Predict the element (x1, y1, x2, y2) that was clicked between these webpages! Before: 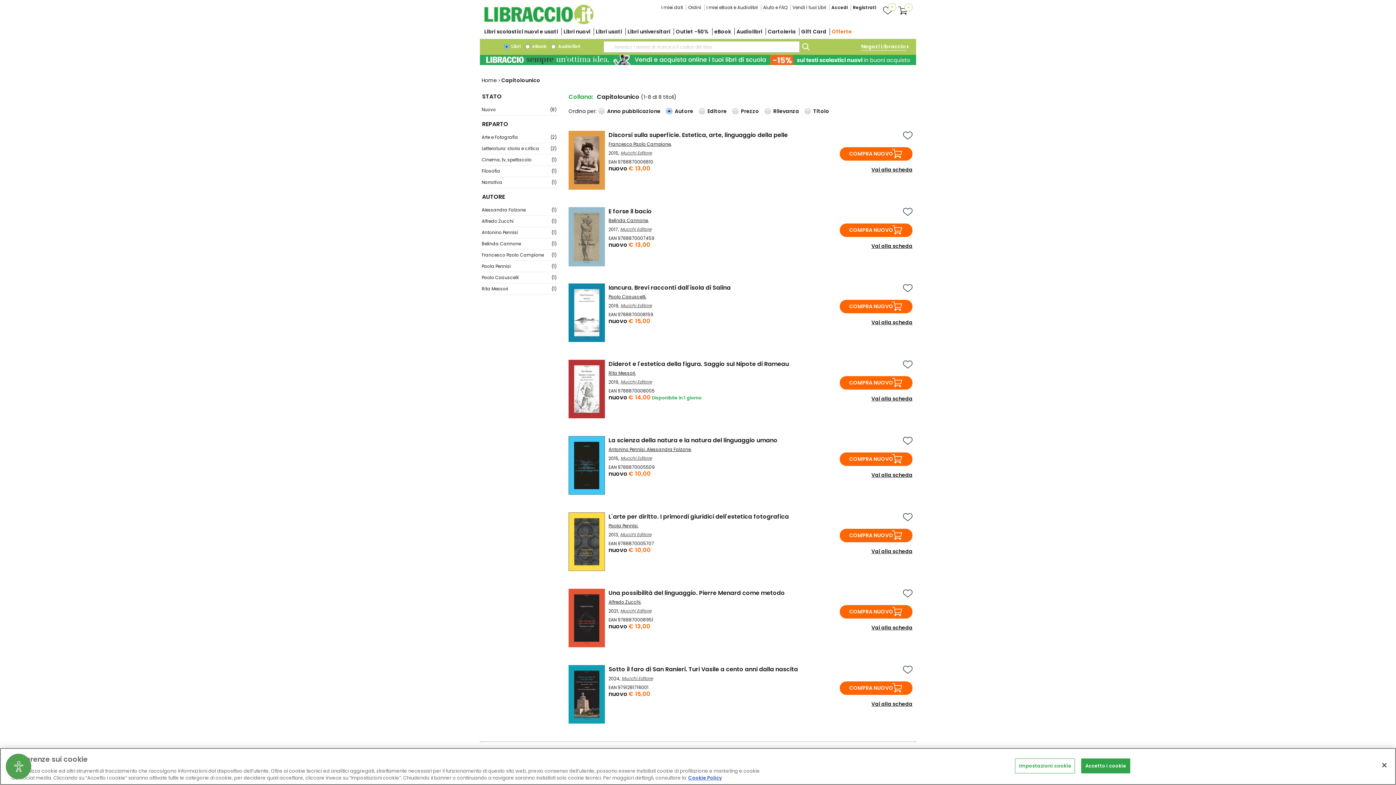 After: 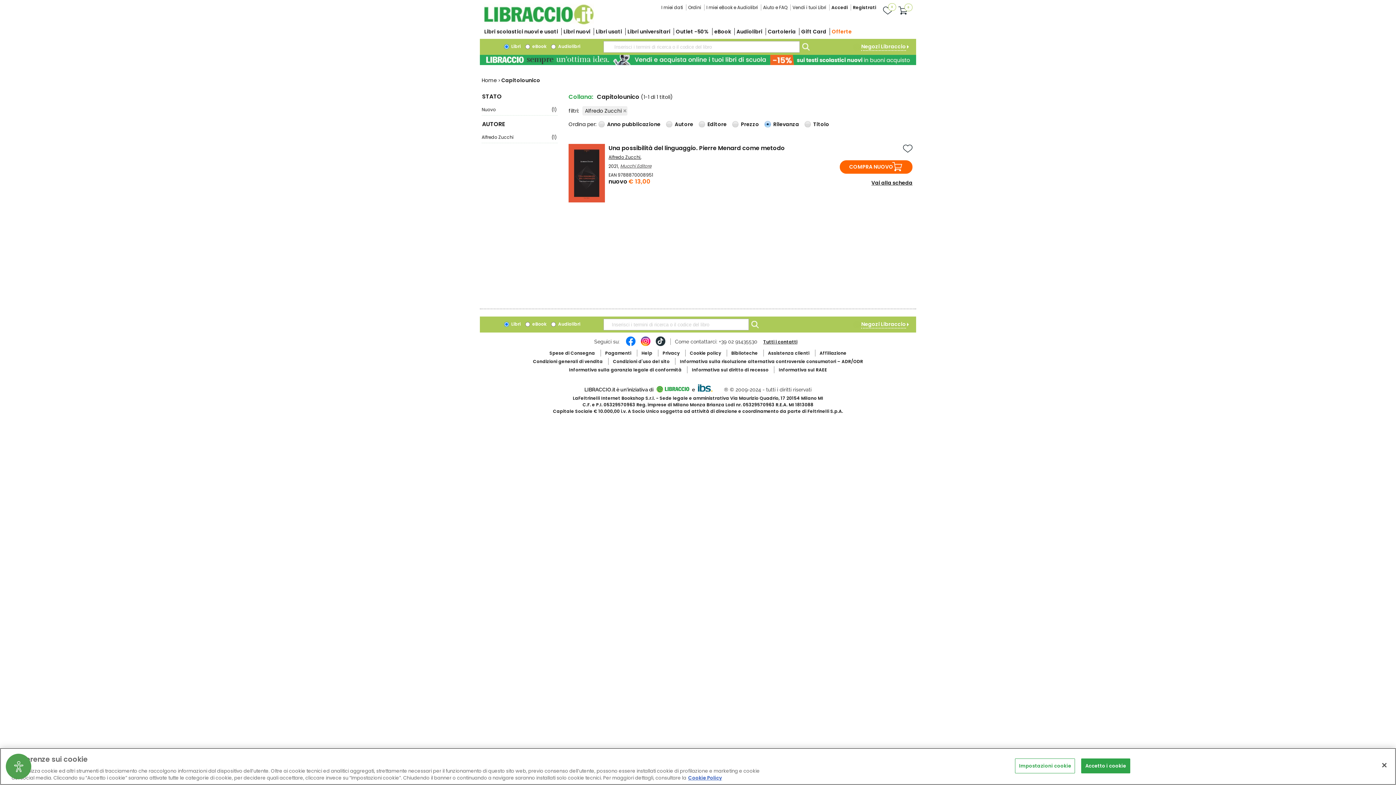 Action: bbox: (481, 215, 557, 227) label: Alfredo Zucchi
(1)